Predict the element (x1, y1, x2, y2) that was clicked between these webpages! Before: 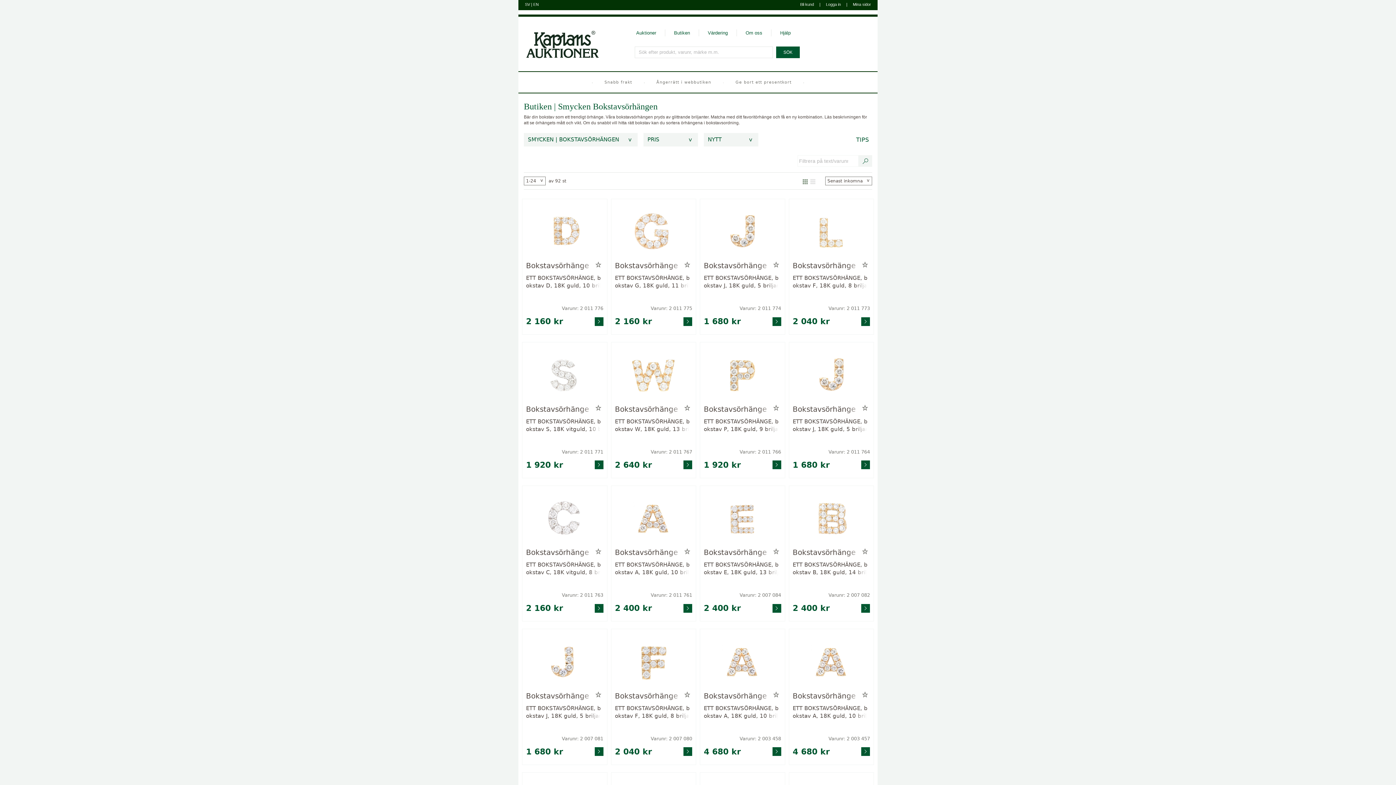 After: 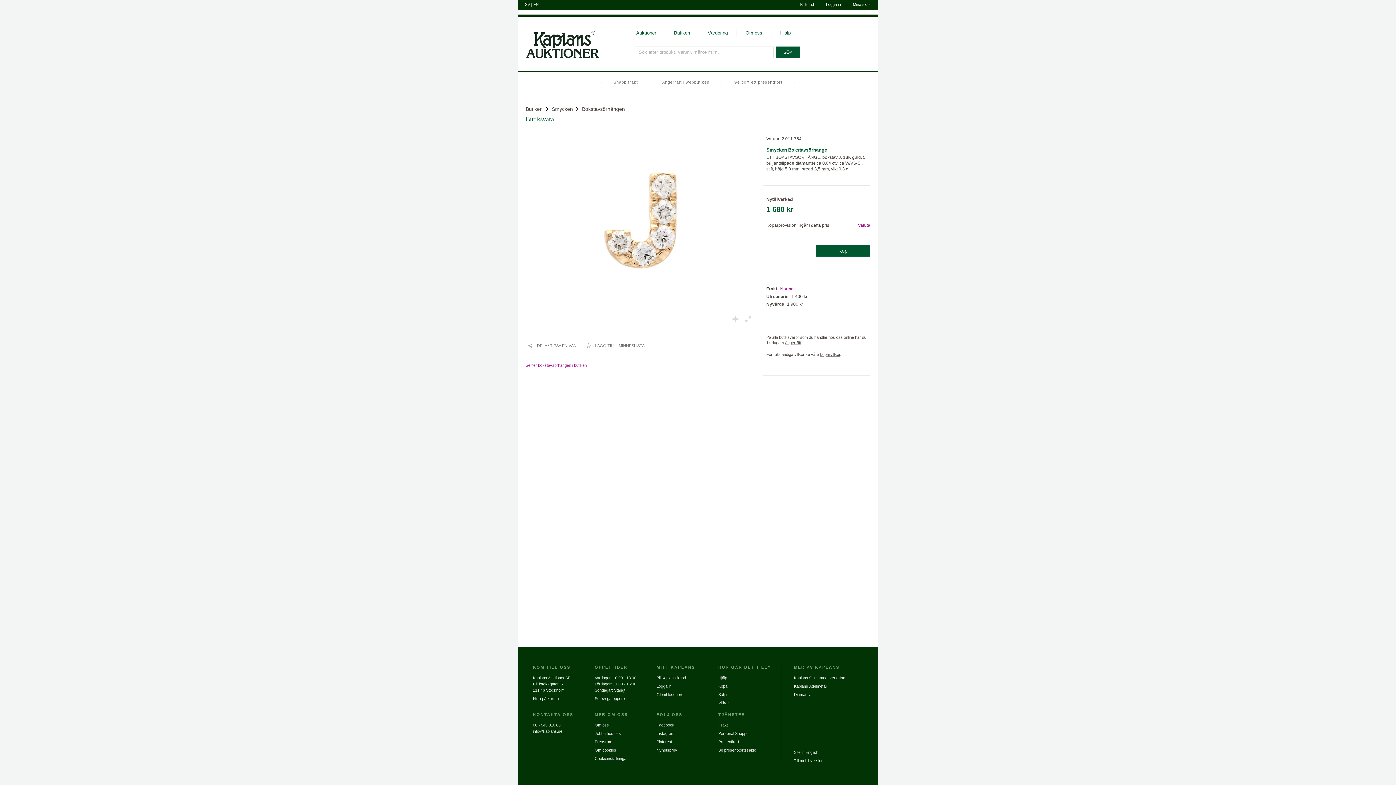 Action: bbox: (792, 346, 870, 404) label: Gå till varusida för vara: 2011764